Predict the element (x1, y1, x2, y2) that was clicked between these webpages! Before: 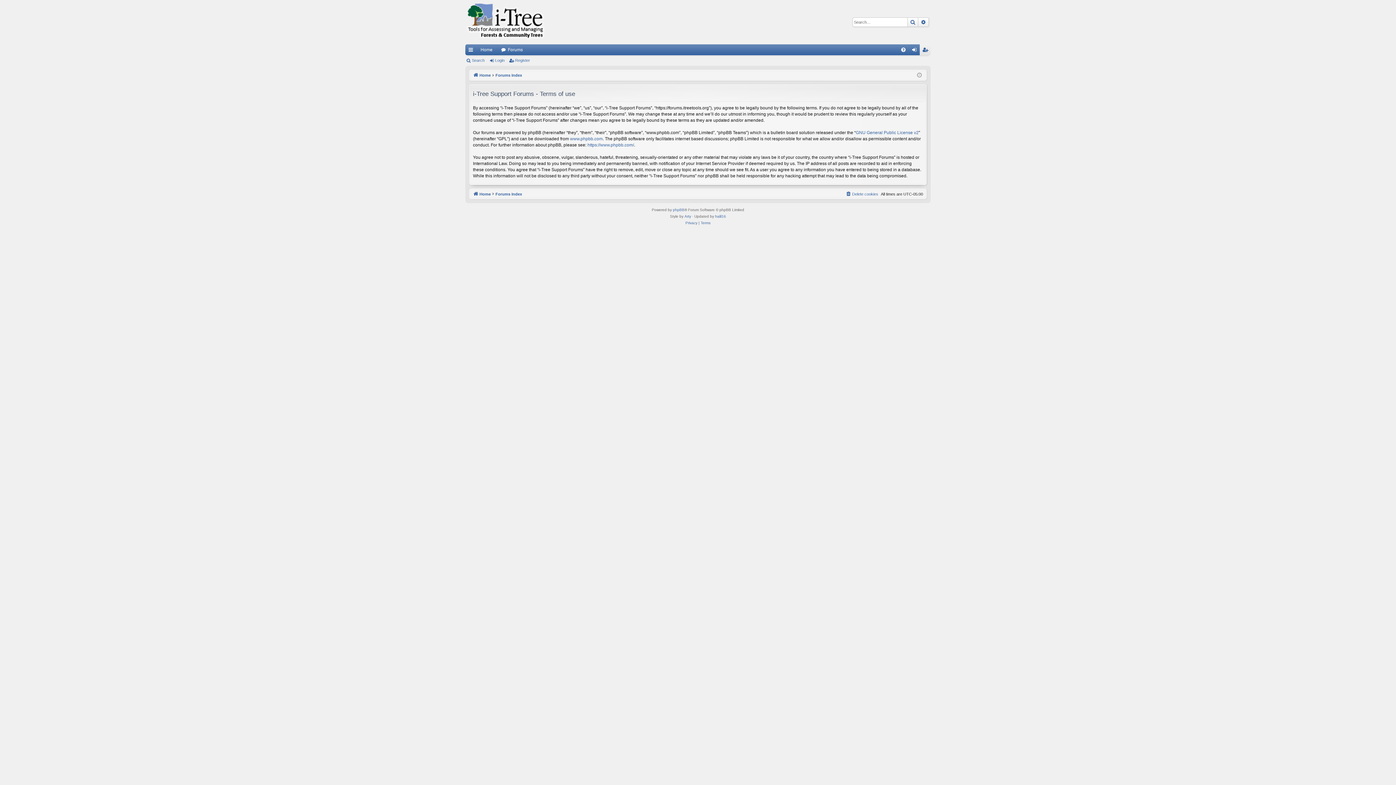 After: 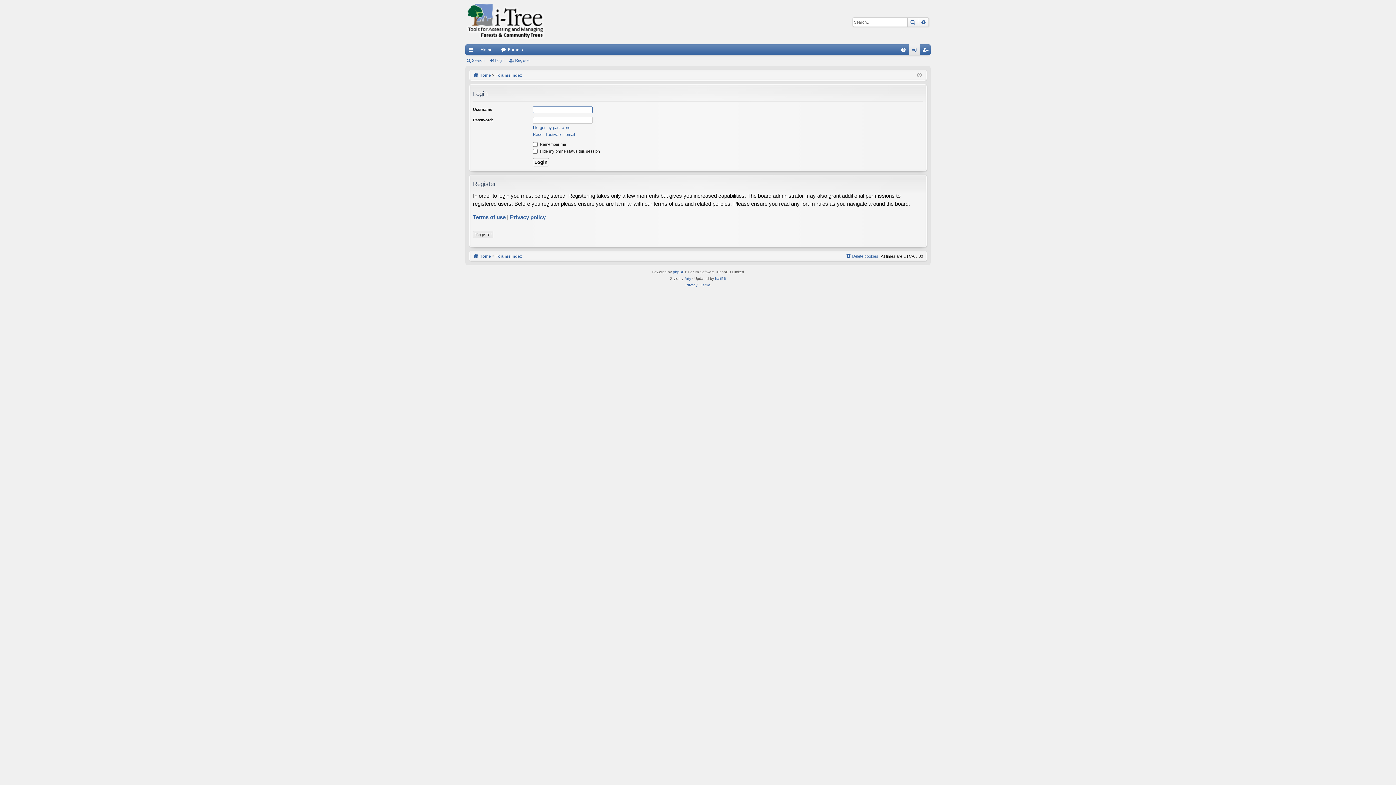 Action: label: Login bbox: (909, 44, 920, 55)